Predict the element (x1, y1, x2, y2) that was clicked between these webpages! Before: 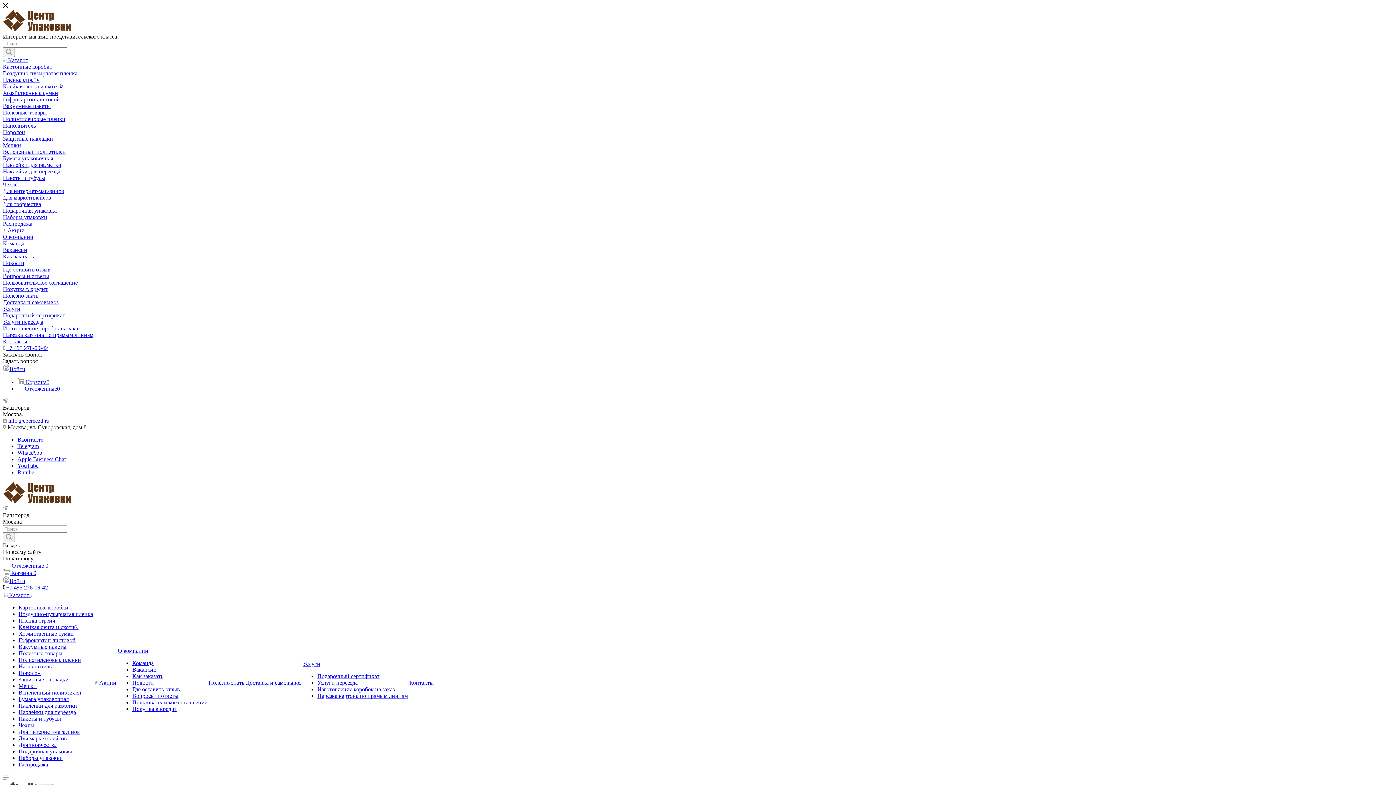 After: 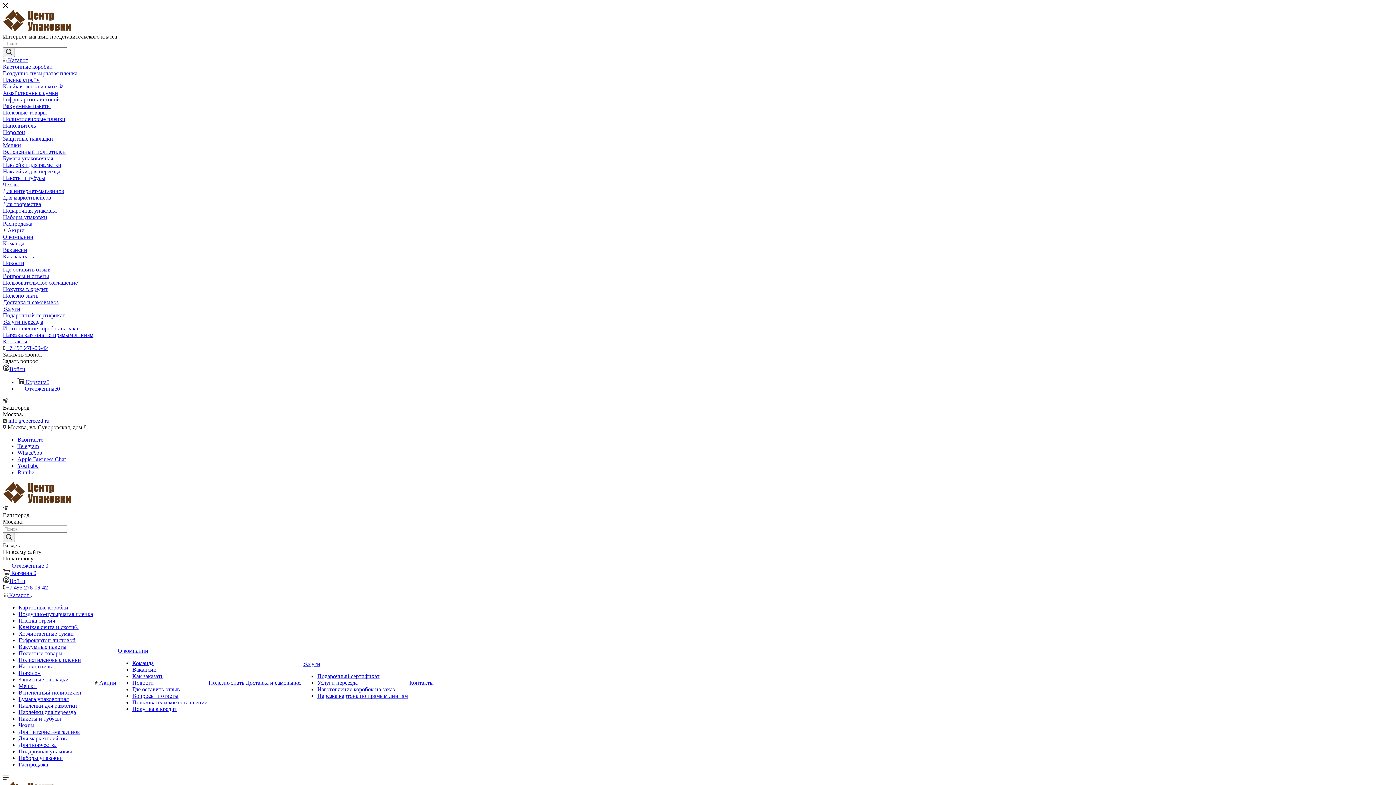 Action: label: Новости bbox: (2, 260, 24, 266)